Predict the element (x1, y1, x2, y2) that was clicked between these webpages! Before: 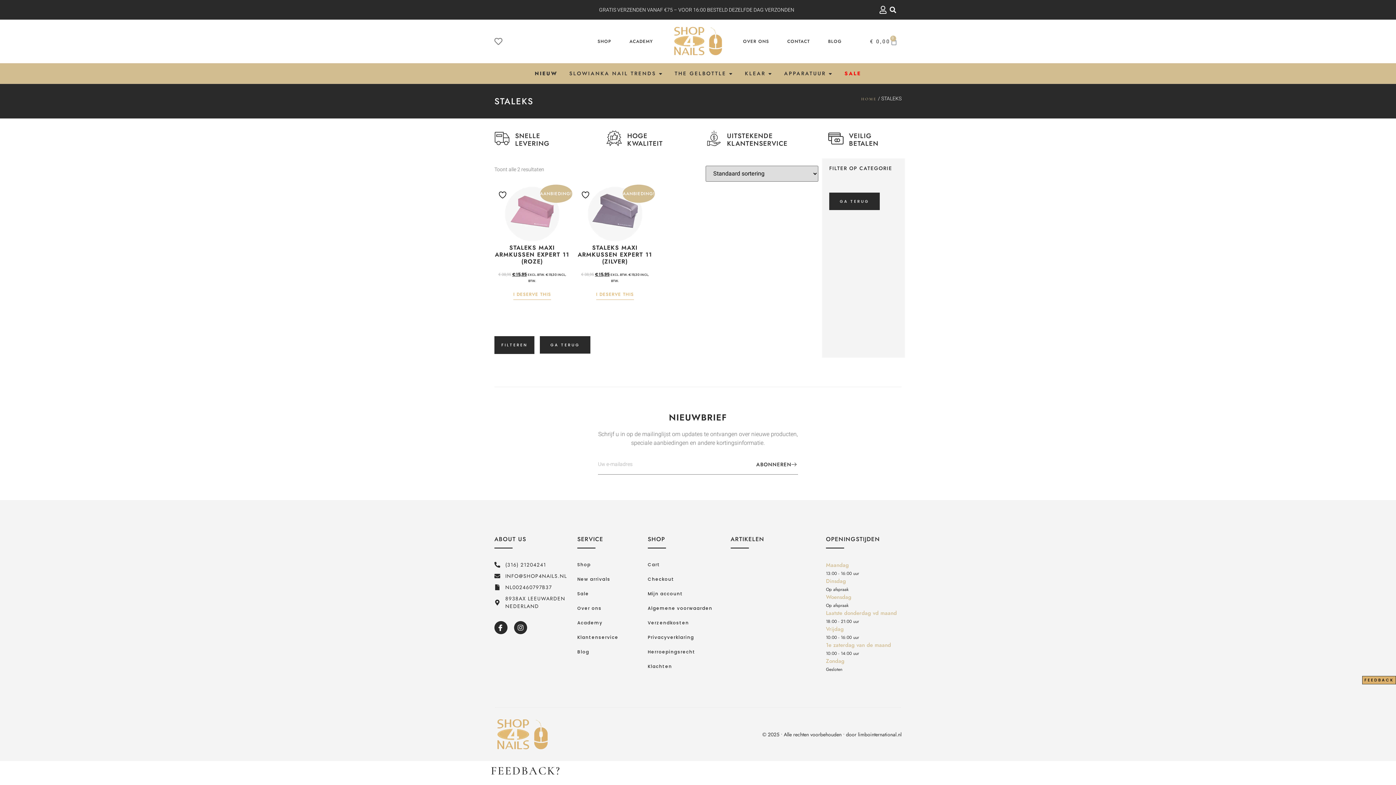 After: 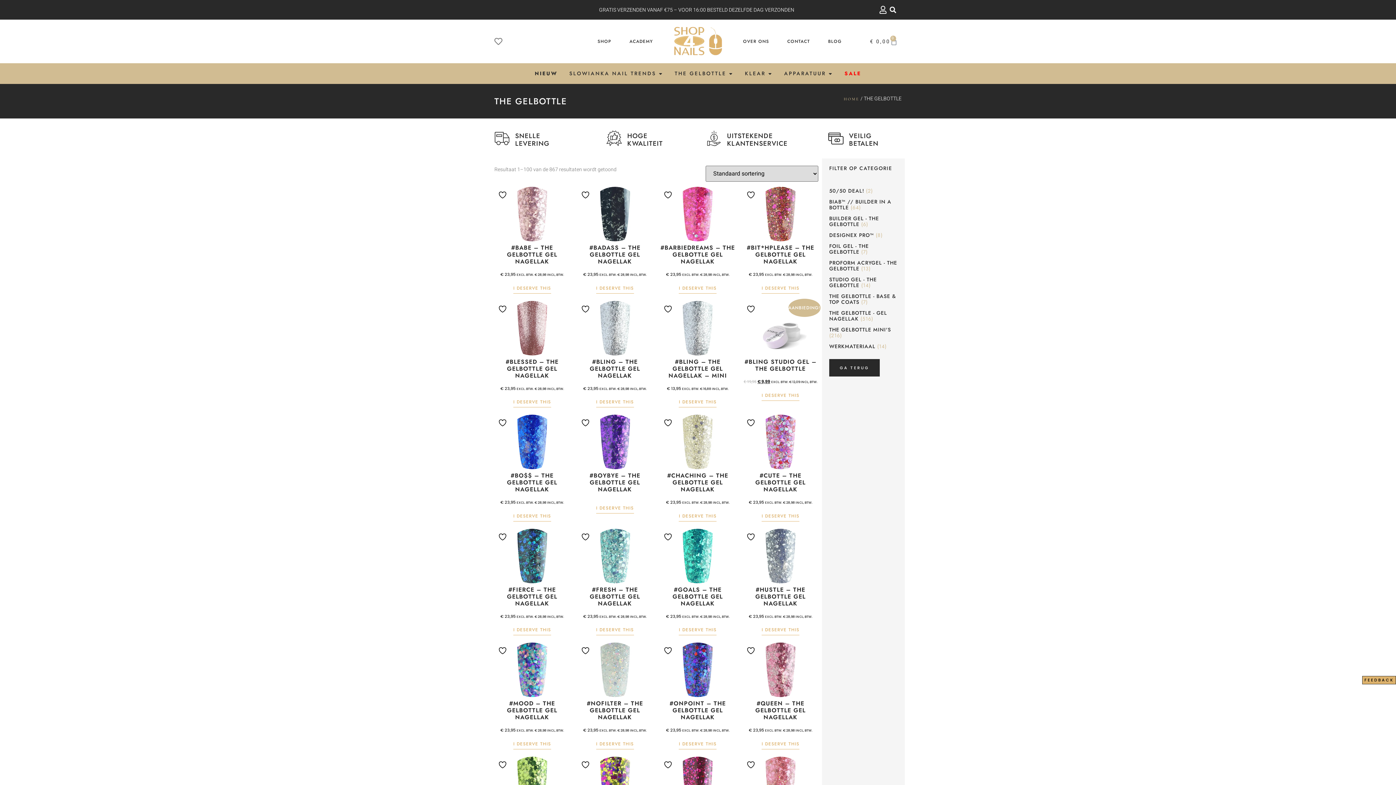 Action: label: THE GELBOTTLE bbox: (674, 69, 726, 77)